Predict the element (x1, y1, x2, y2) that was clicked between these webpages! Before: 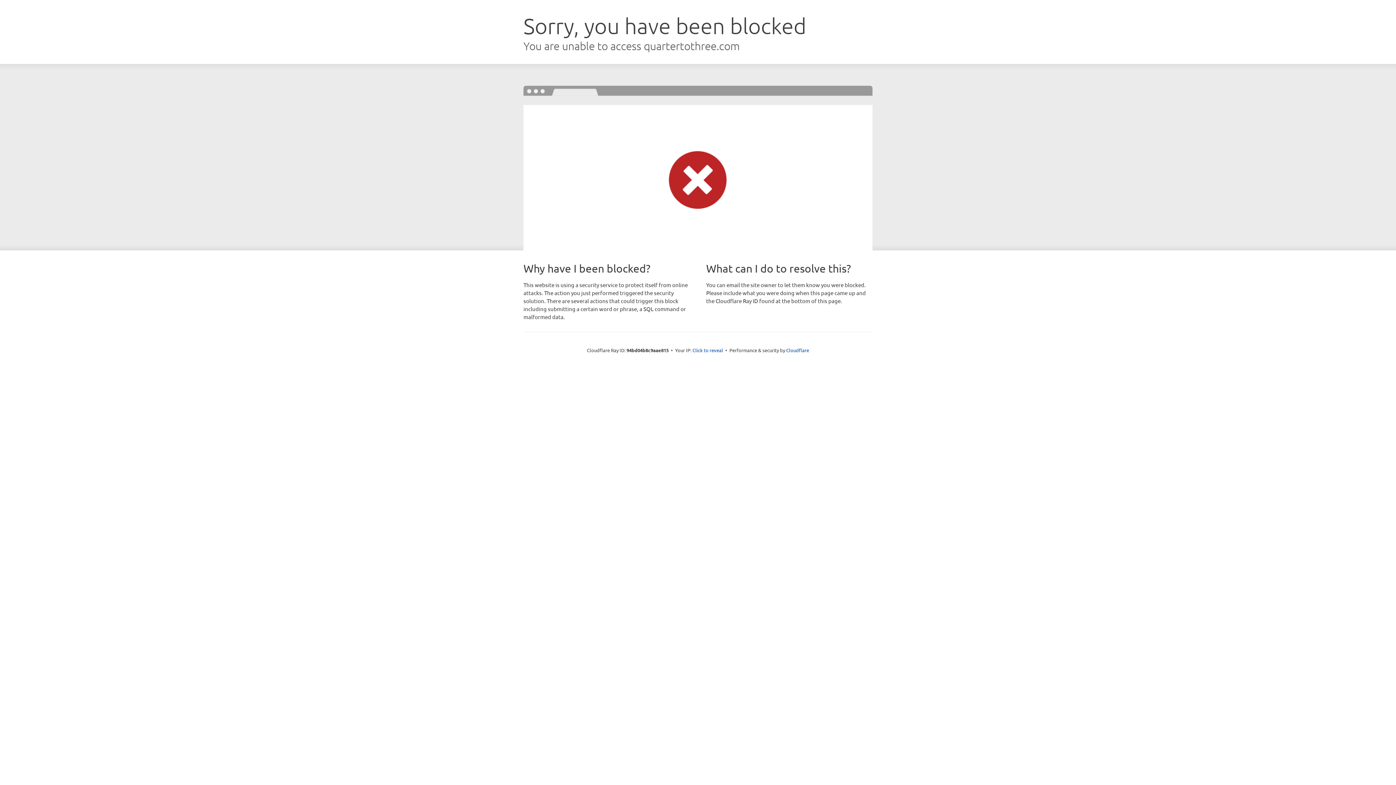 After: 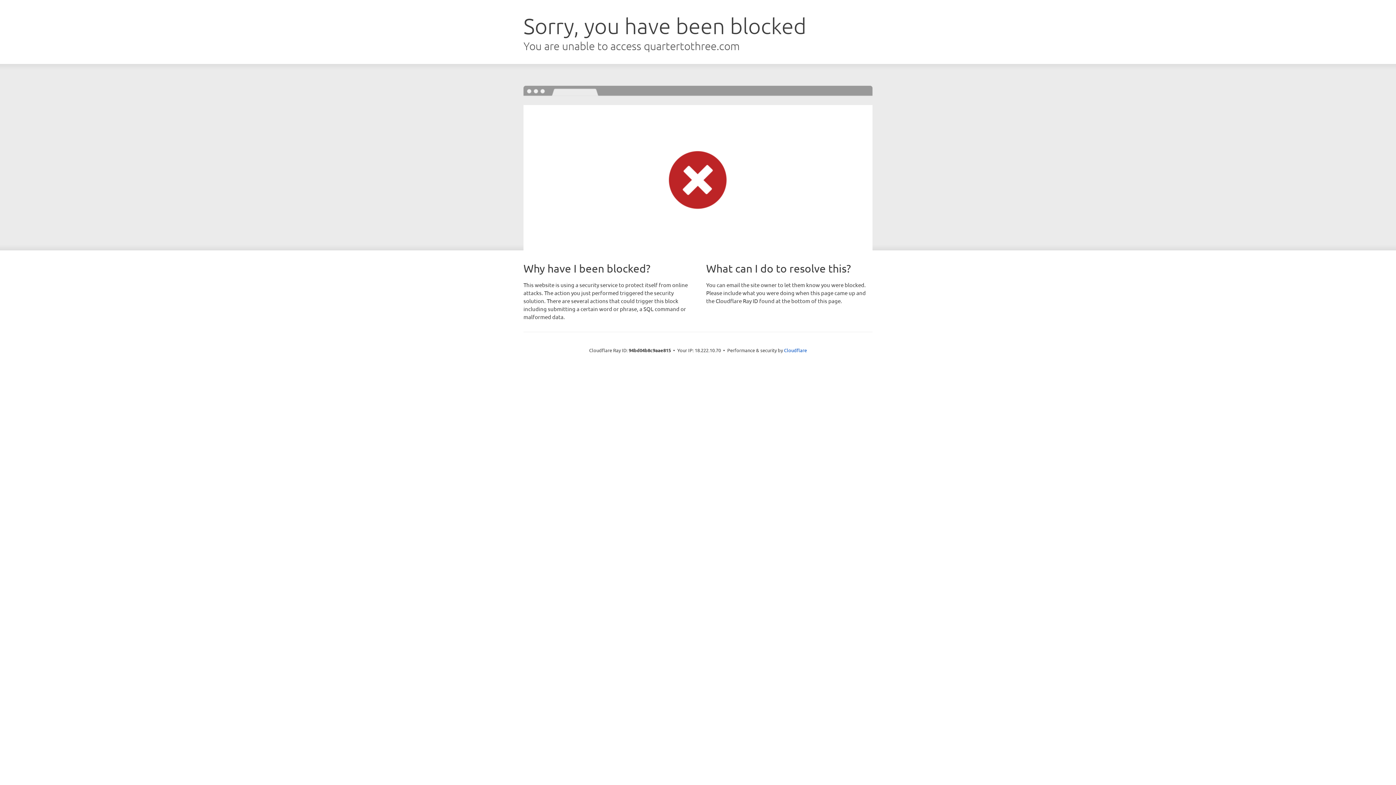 Action: bbox: (692, 346, 723, 353) label: Click to reveal